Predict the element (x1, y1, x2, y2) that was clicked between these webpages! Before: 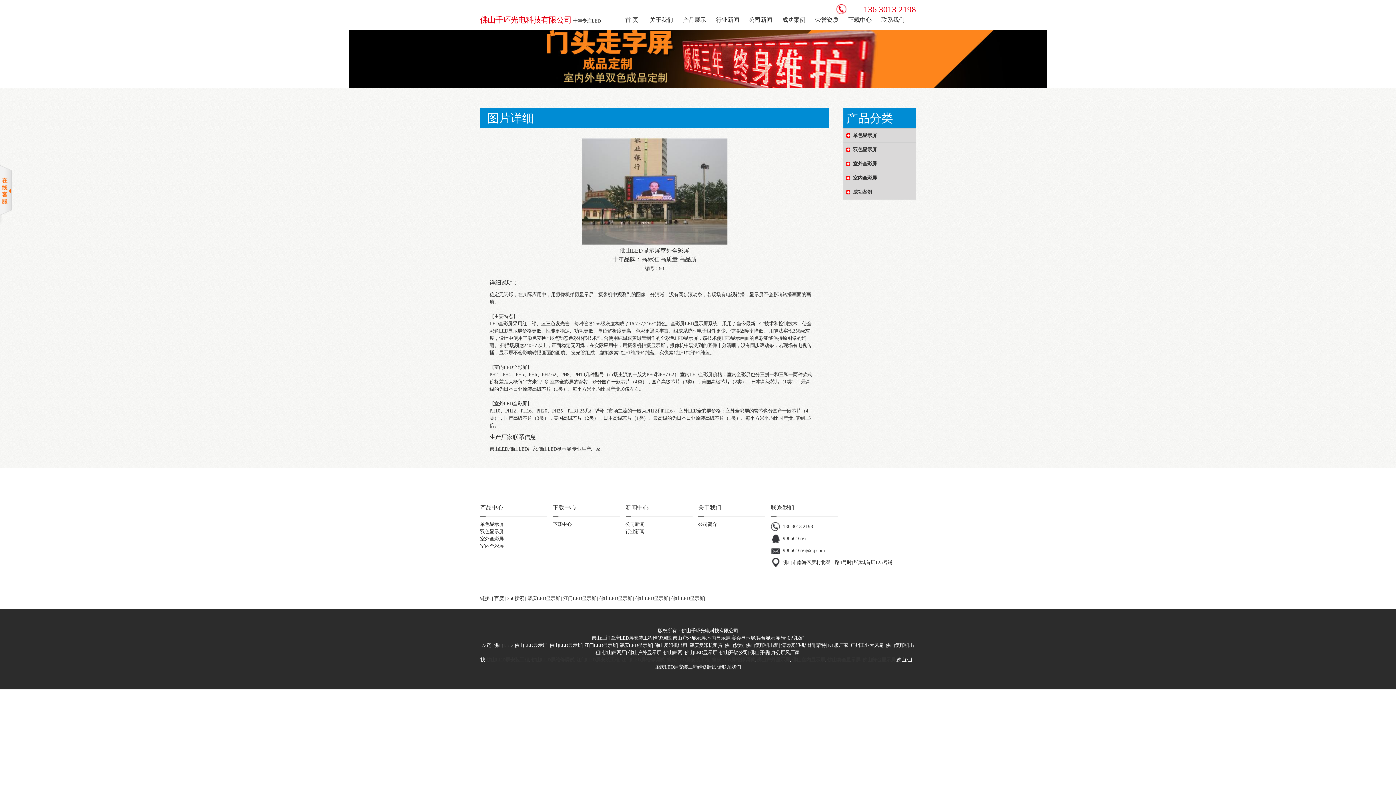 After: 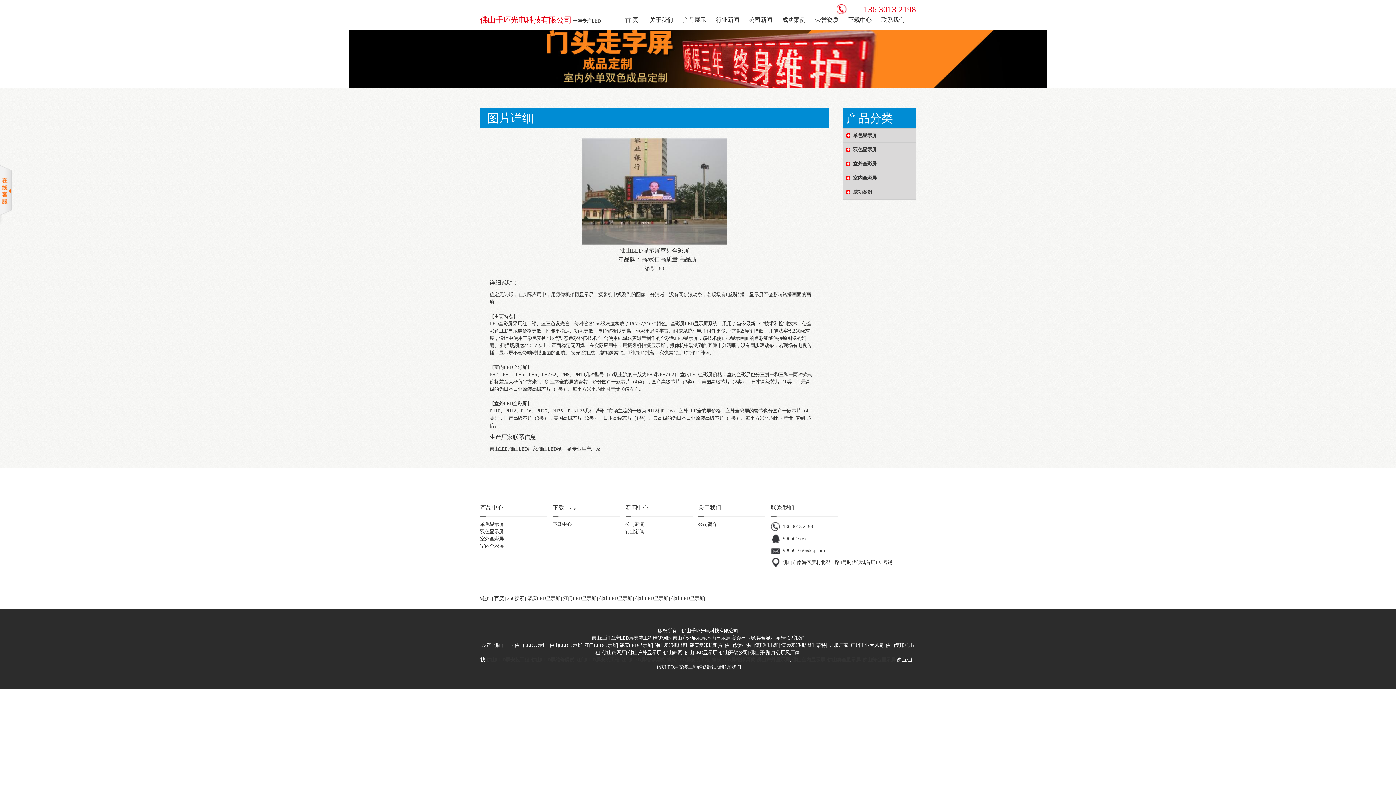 Action: label: 佛山筛网厂 bbox: (602, 650, 626, 655)